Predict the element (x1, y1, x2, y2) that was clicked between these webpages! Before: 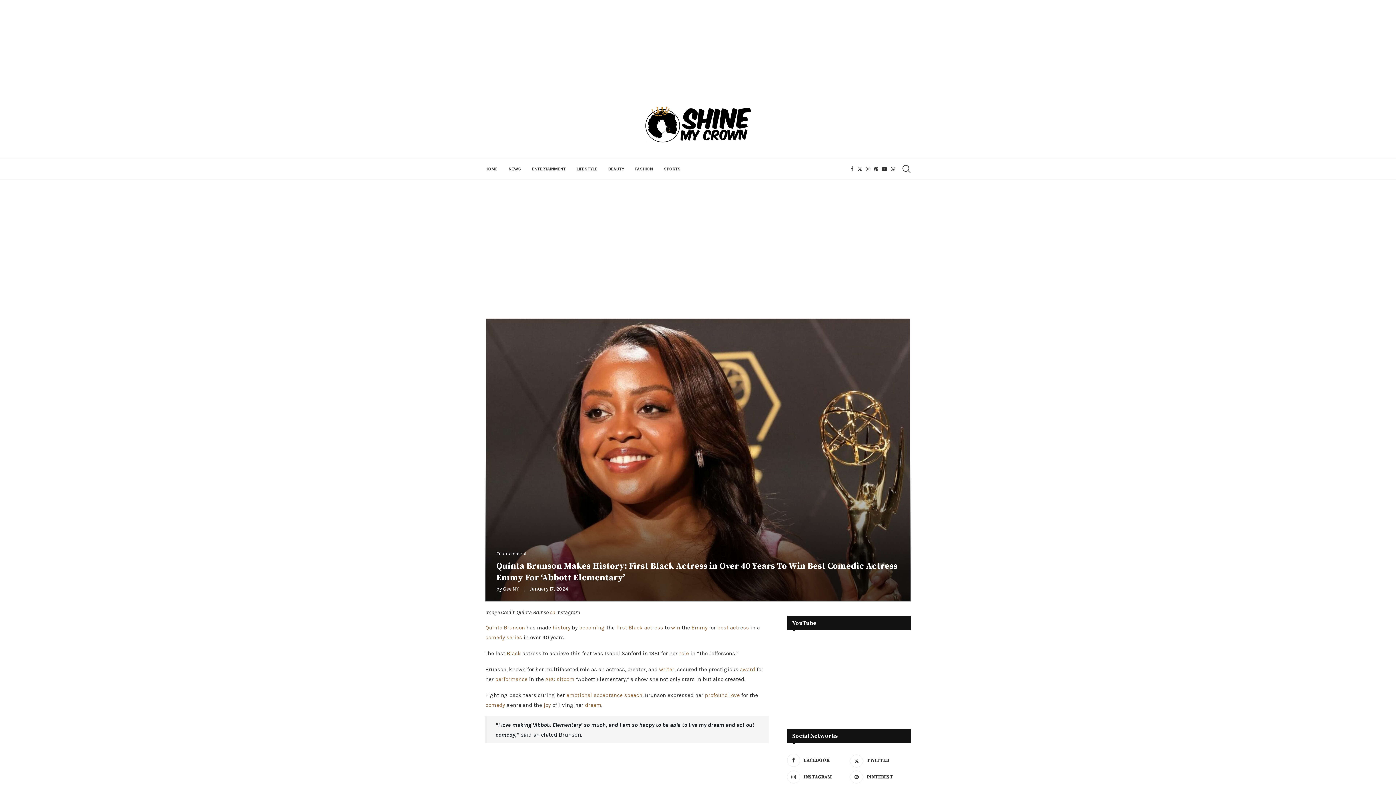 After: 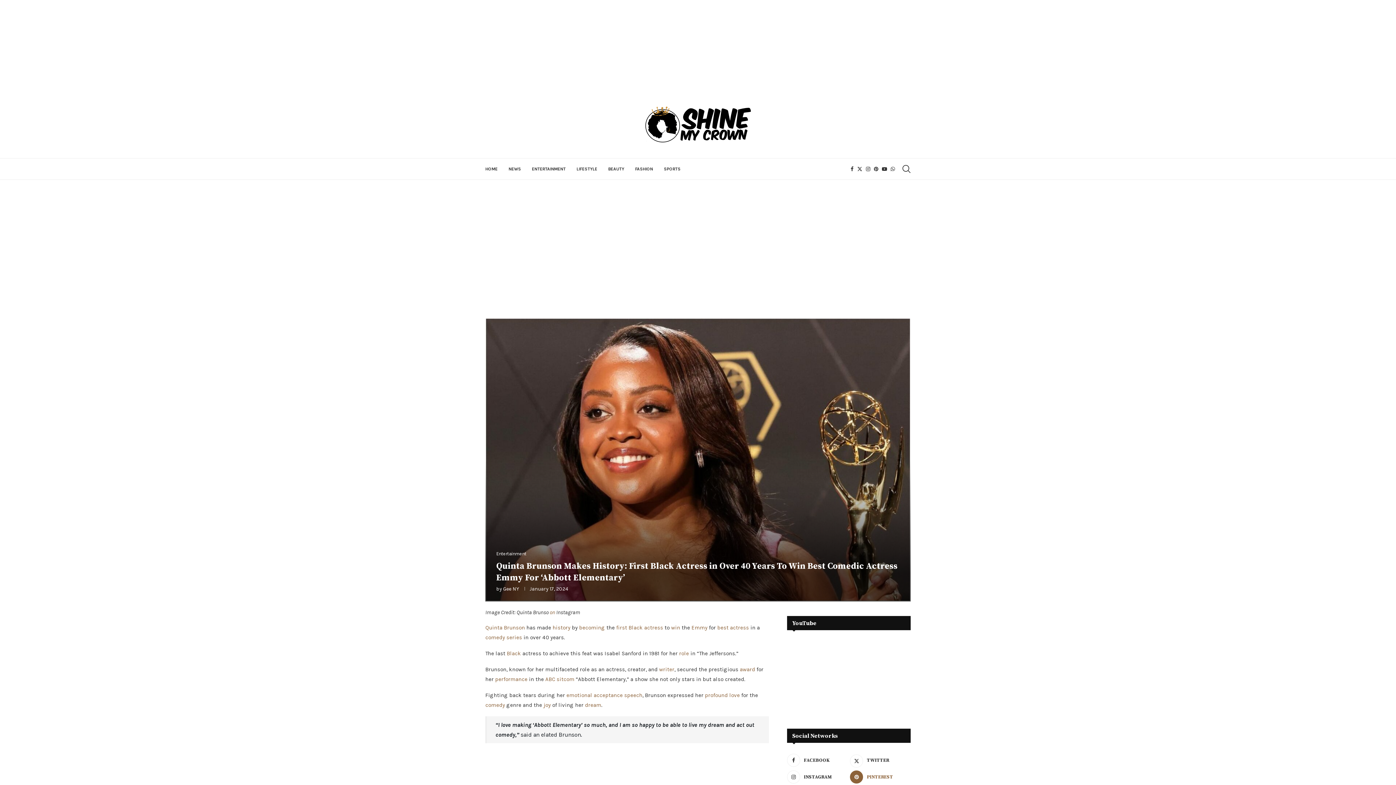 Action: label: Pinterest bbox: (850, 770, 910, 783)